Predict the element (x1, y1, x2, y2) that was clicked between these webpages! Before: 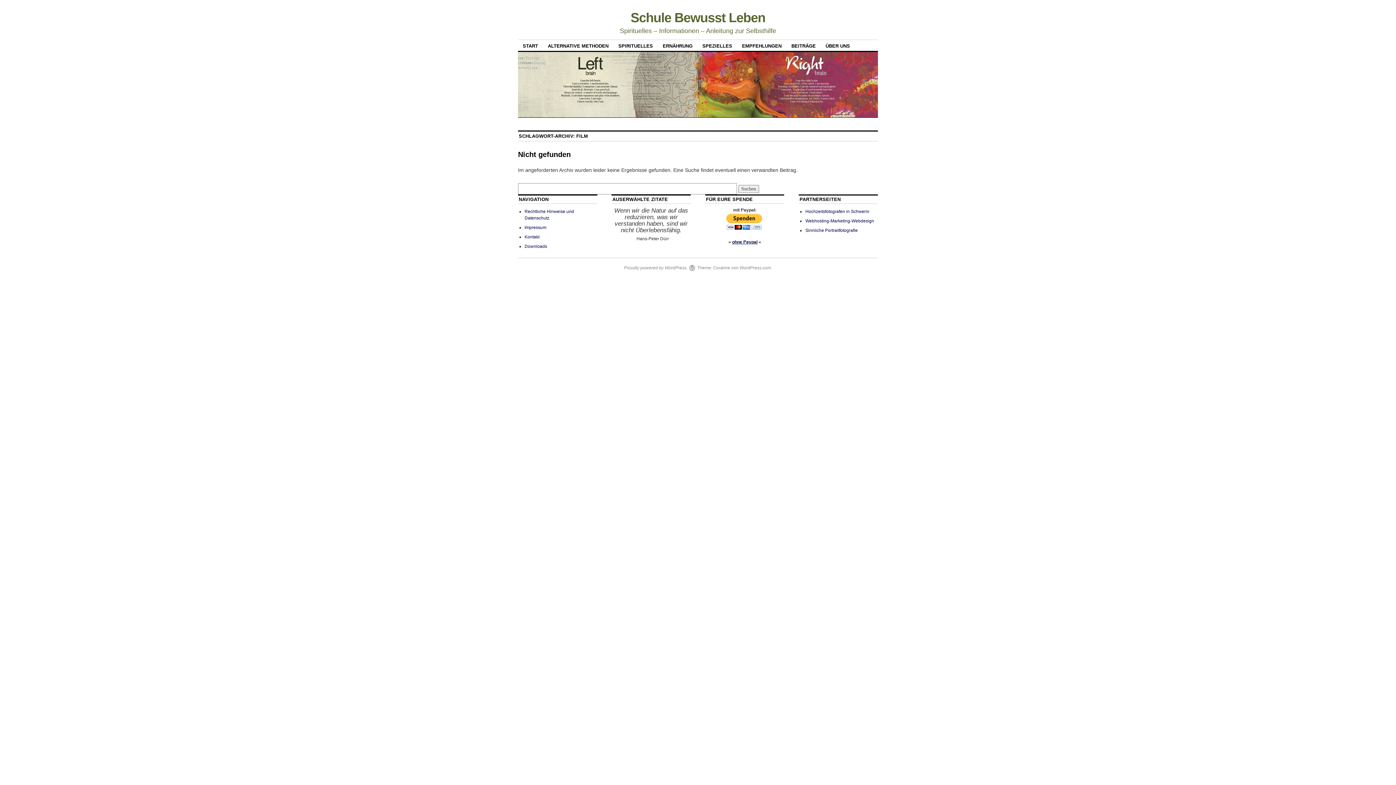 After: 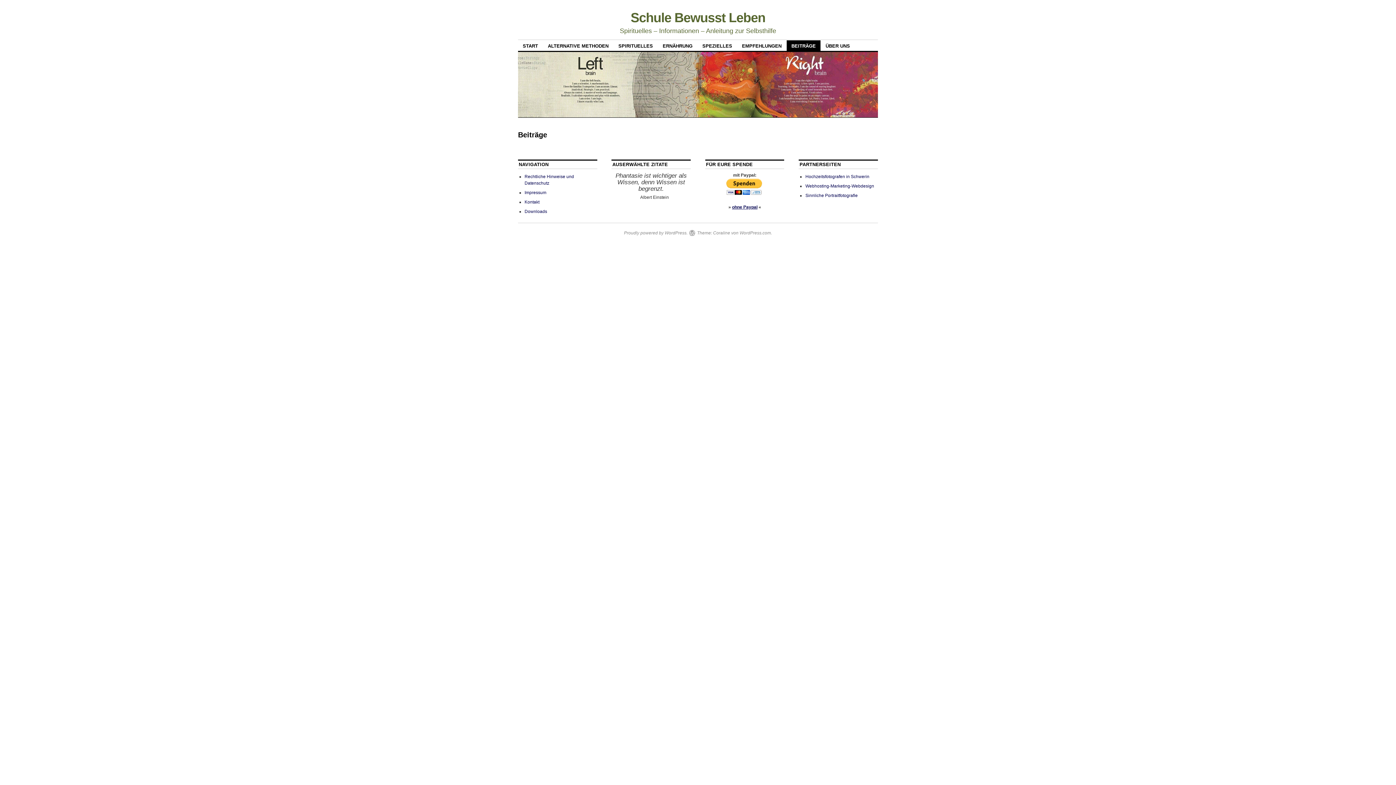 Action: label: BEITRÄGE bbox: (786, 40, 820, 51)